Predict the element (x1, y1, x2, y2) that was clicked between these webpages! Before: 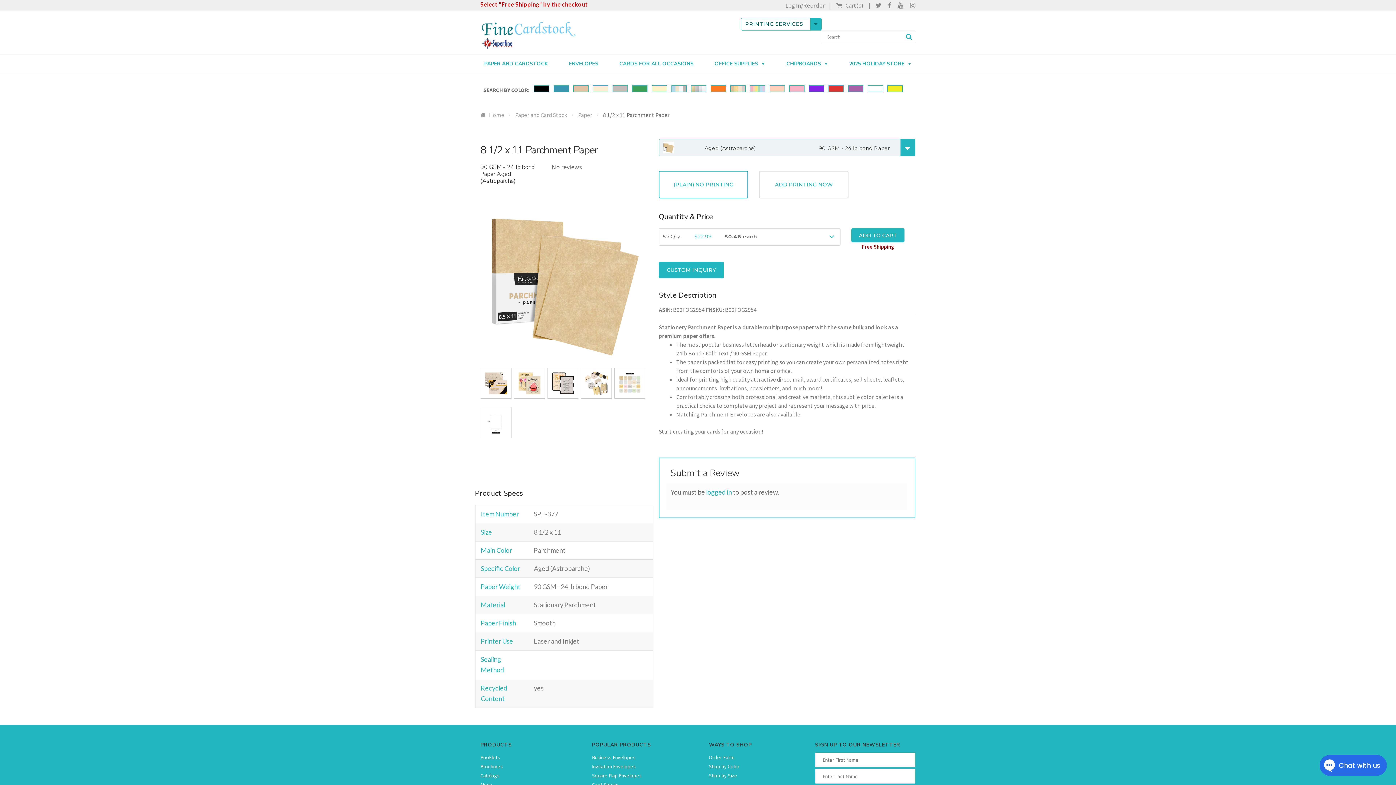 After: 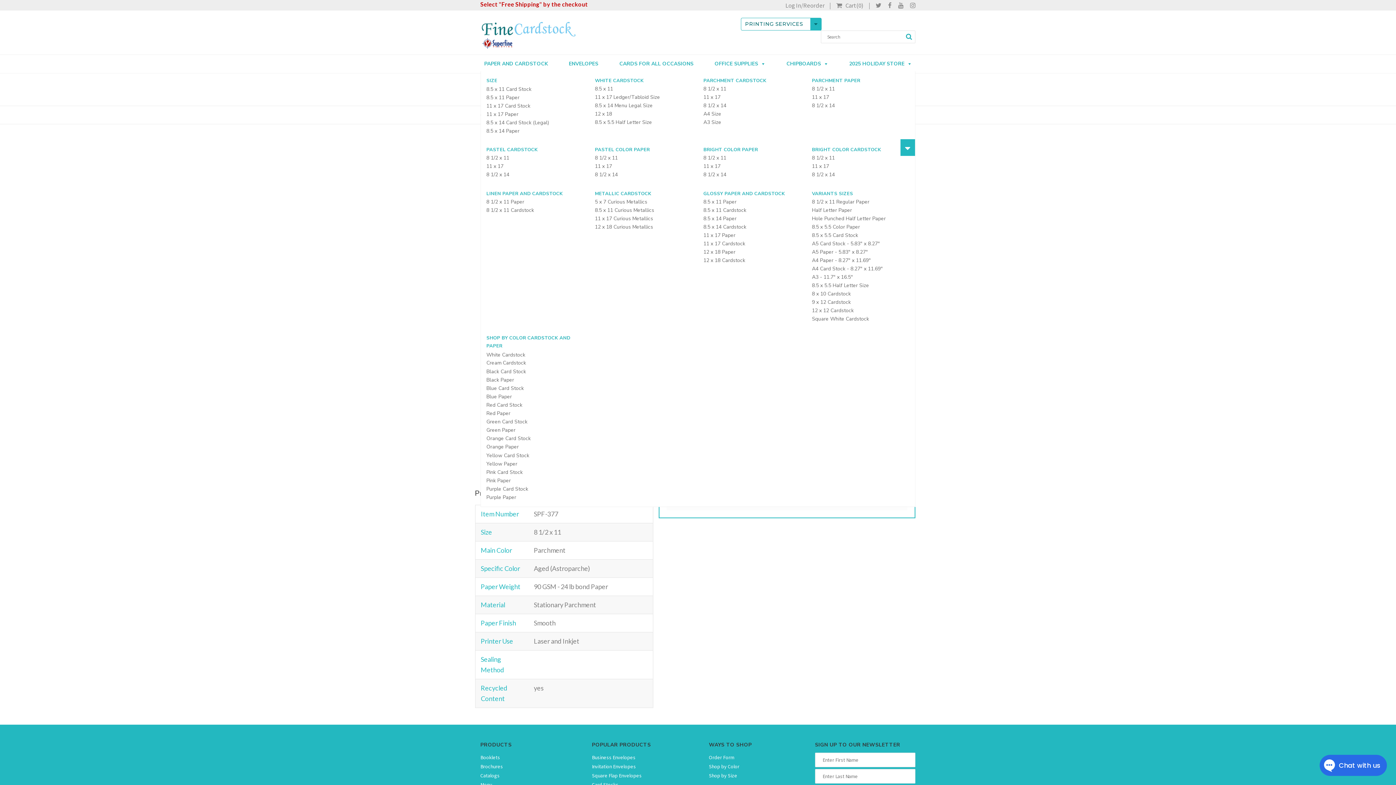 Action: bbox: (480, 56, 551, 71) label: PAPER AND CARDSTOCK